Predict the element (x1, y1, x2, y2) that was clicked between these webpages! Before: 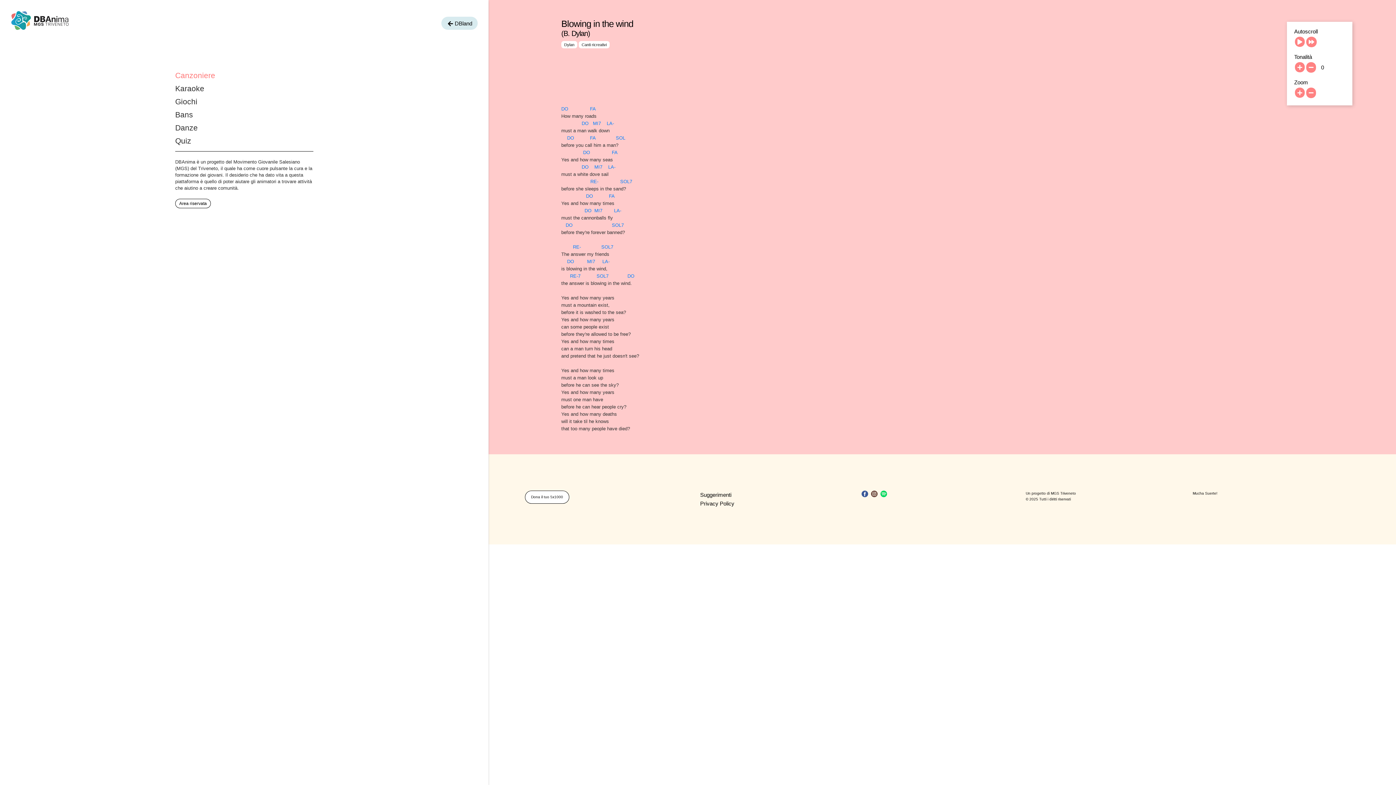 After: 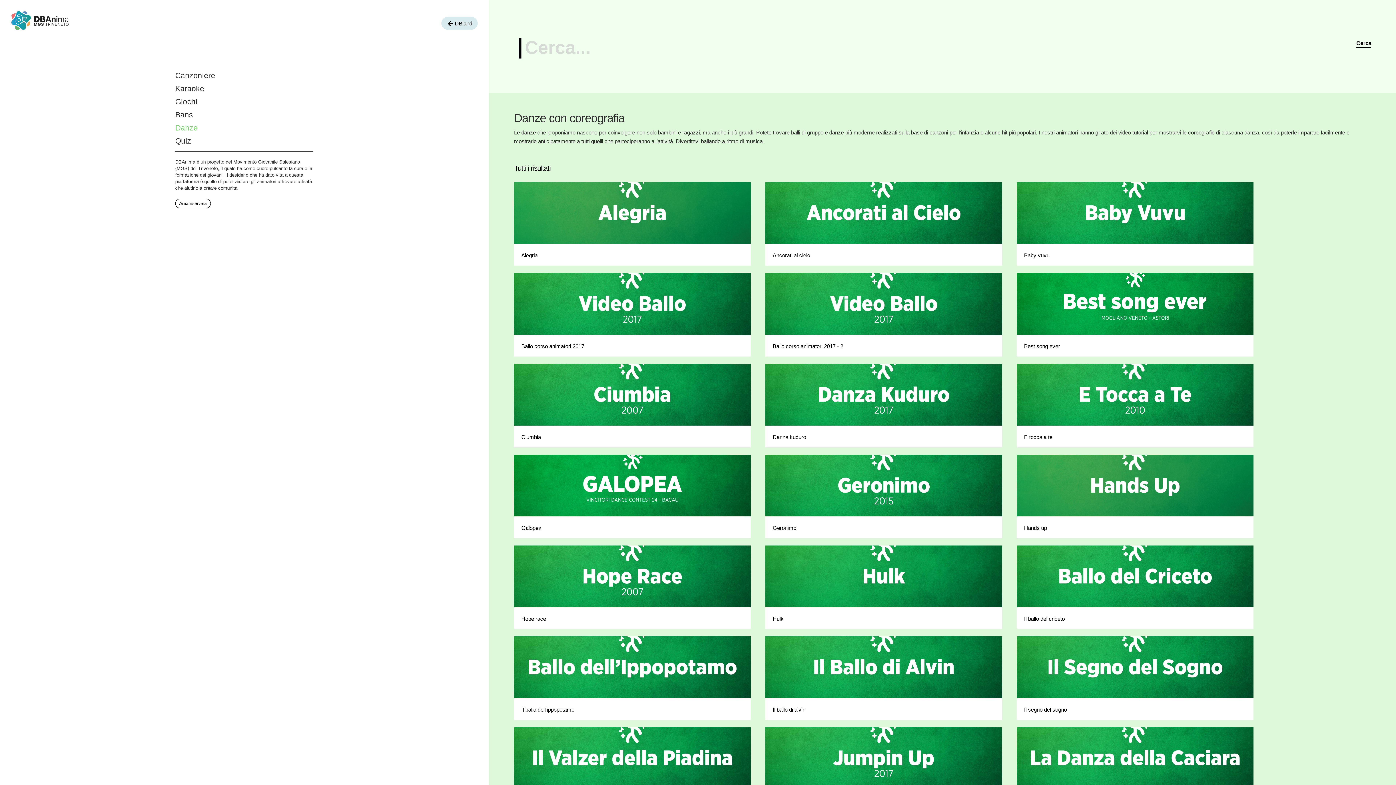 Action: label: Danze bbox: (175, 121, 313, 134)